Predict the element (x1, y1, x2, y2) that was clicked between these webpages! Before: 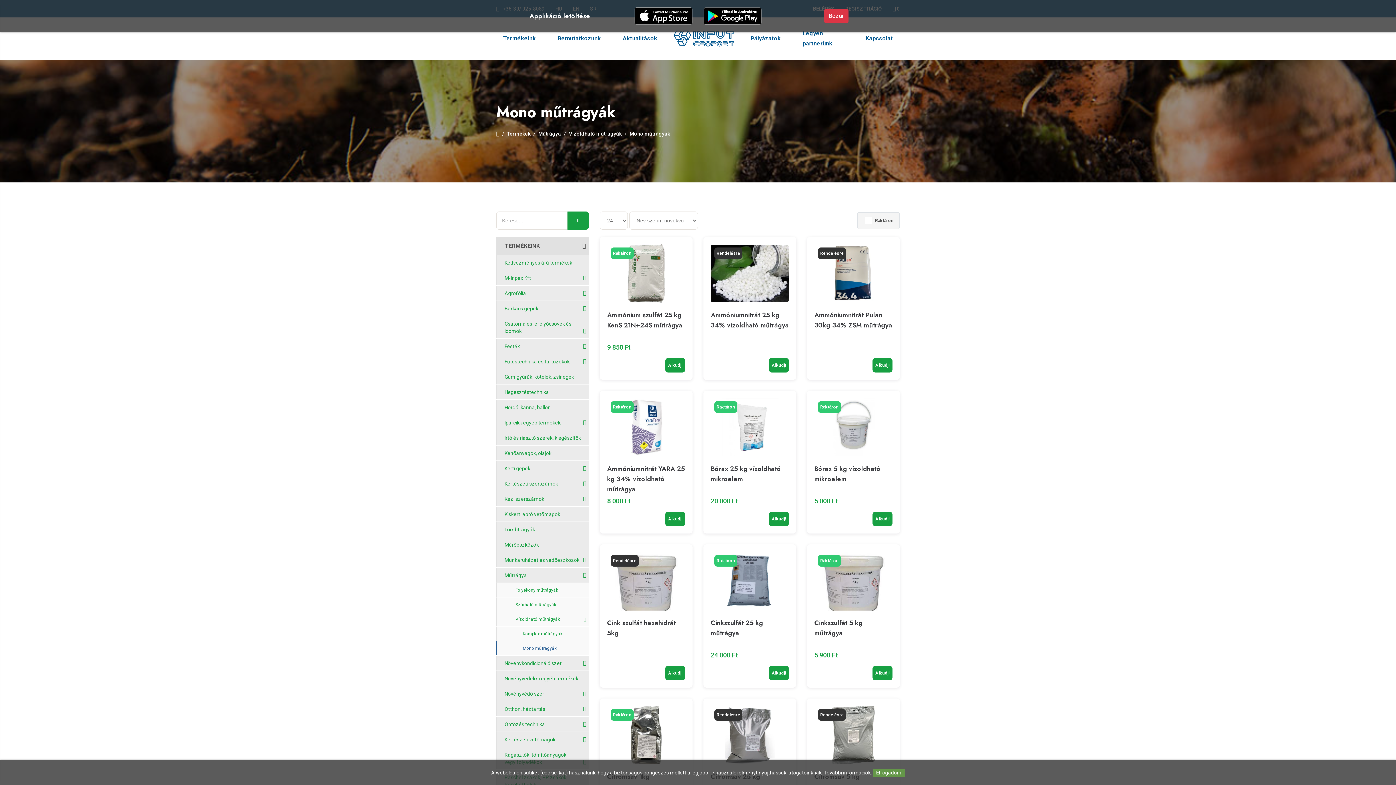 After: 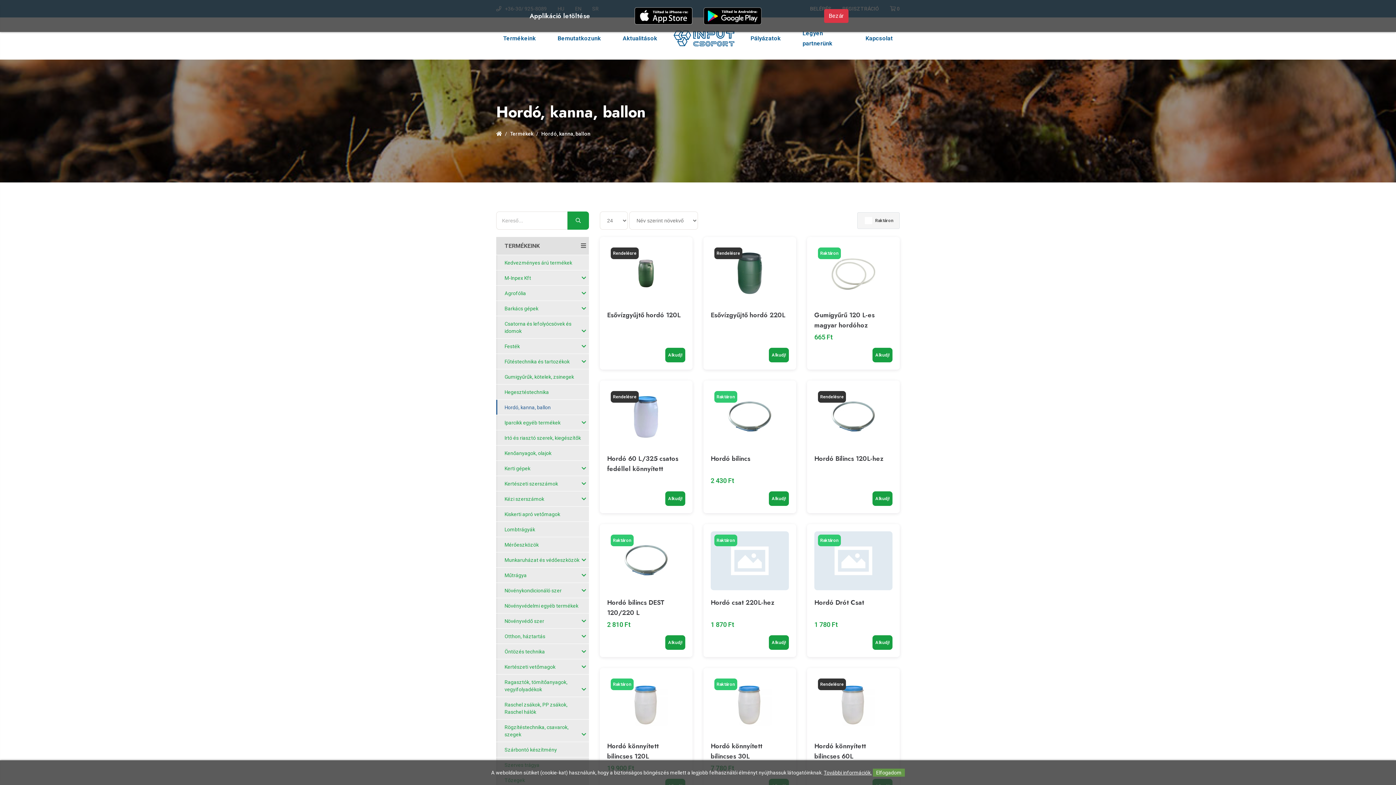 Action: bbox: (496, 400, 589, 414) label: Hordó, kanna, ballon